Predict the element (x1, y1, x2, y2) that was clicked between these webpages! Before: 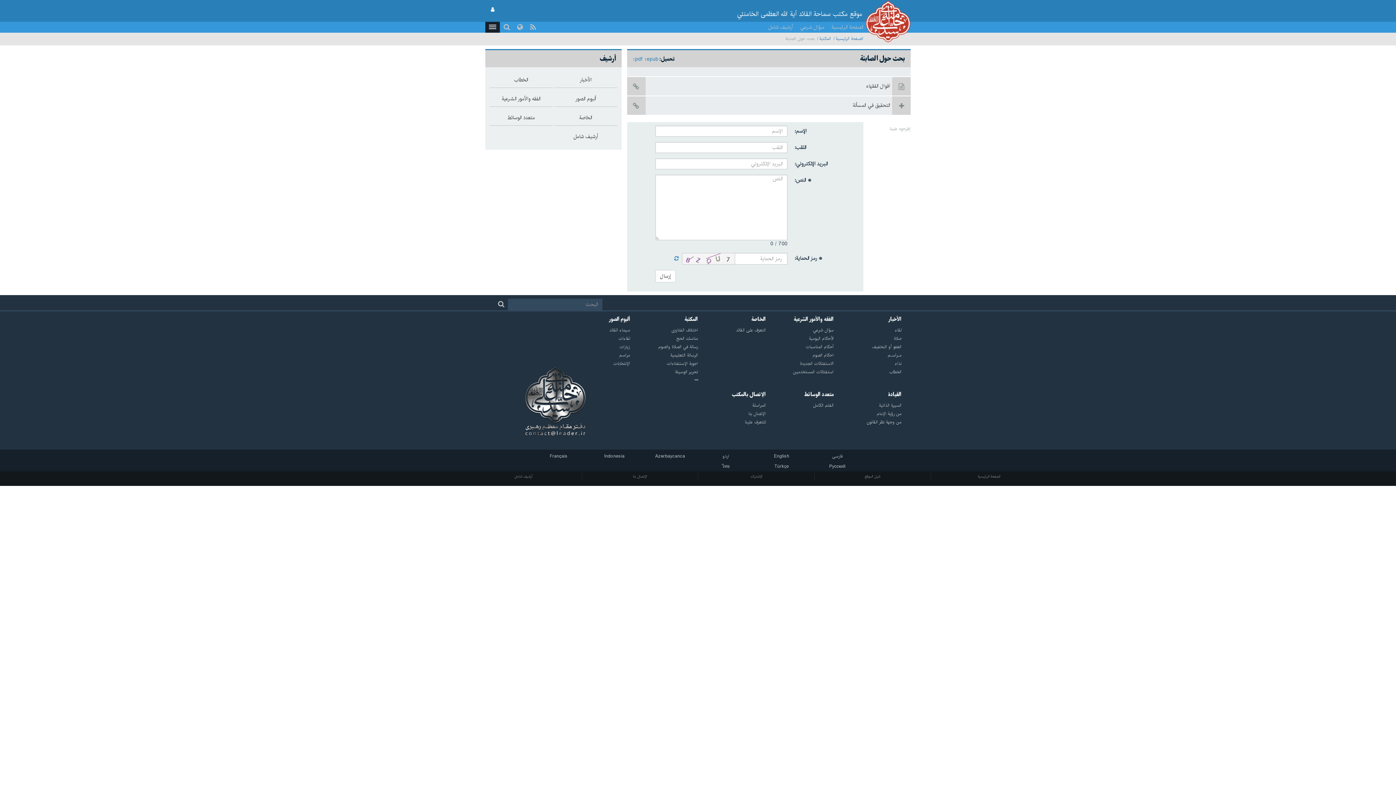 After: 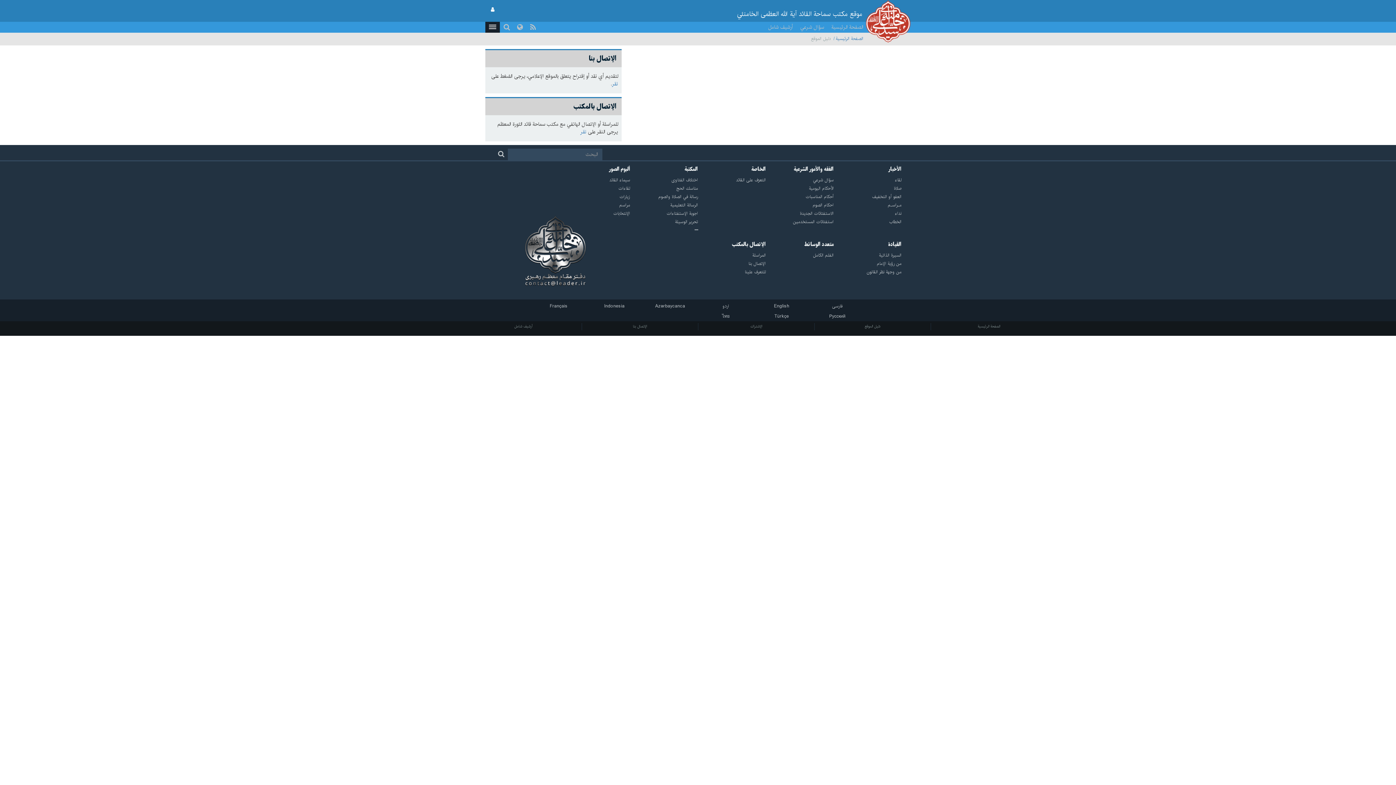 Action: bbox: (864, 473, 880, 479) label: دليل الموقع